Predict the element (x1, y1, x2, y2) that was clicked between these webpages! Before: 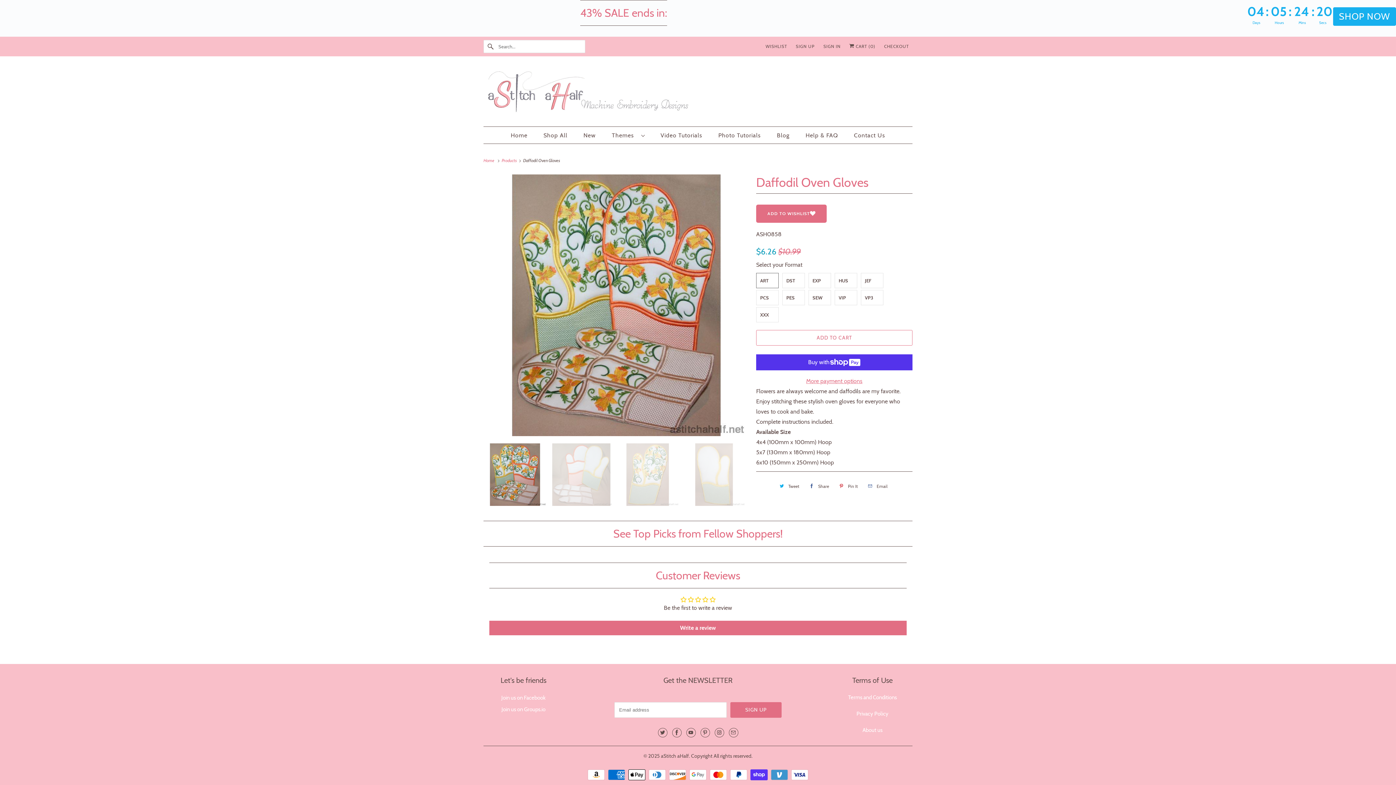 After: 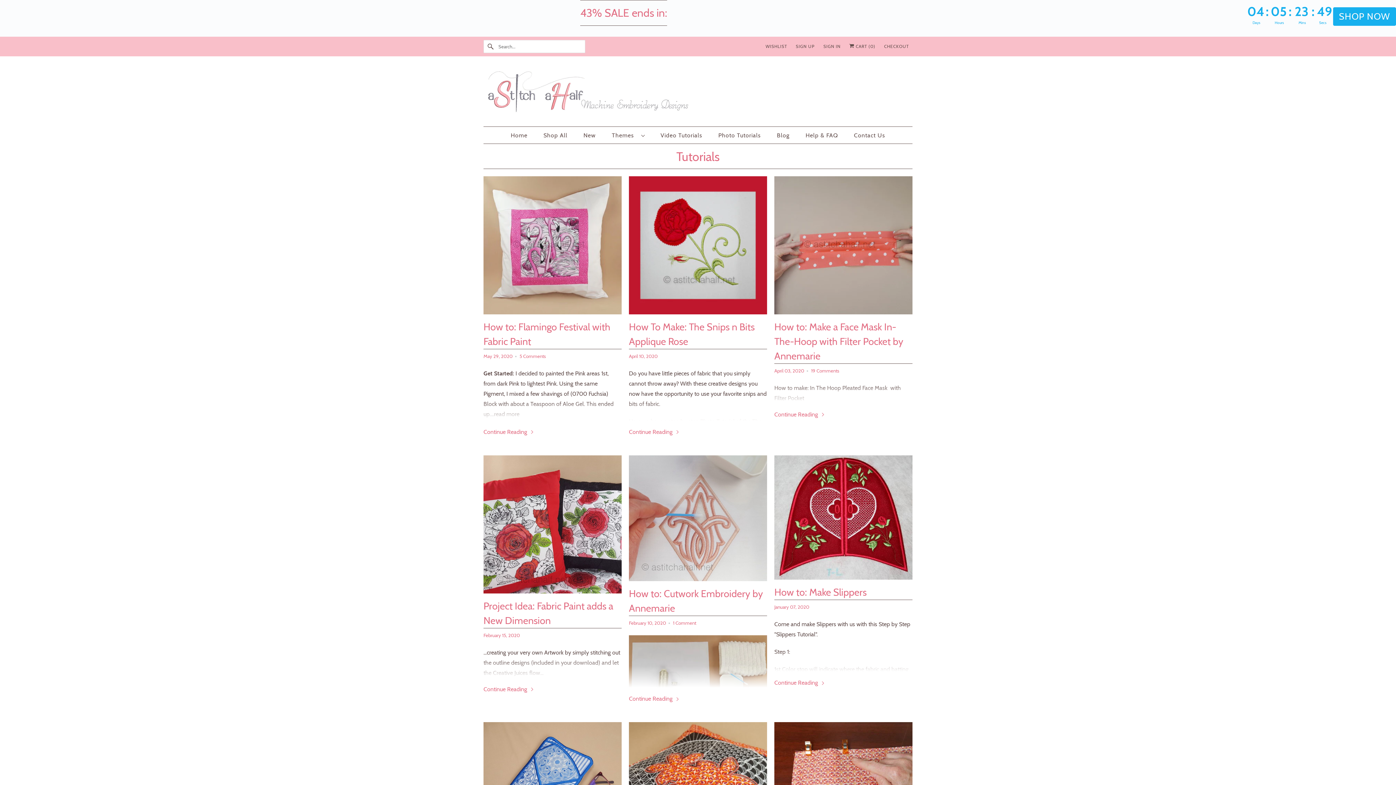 Action: bbox: (718, 130, 761, 140) label: Photo Tutorials